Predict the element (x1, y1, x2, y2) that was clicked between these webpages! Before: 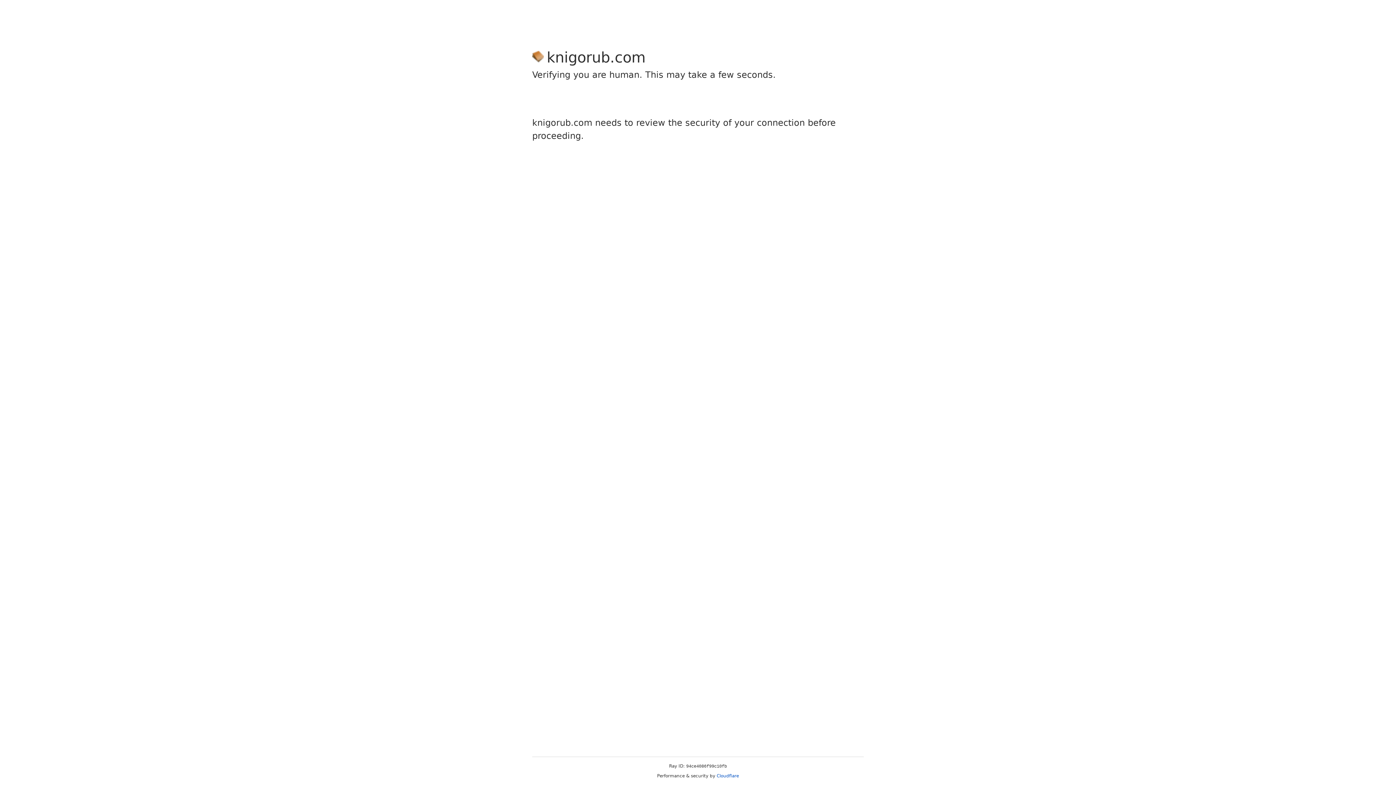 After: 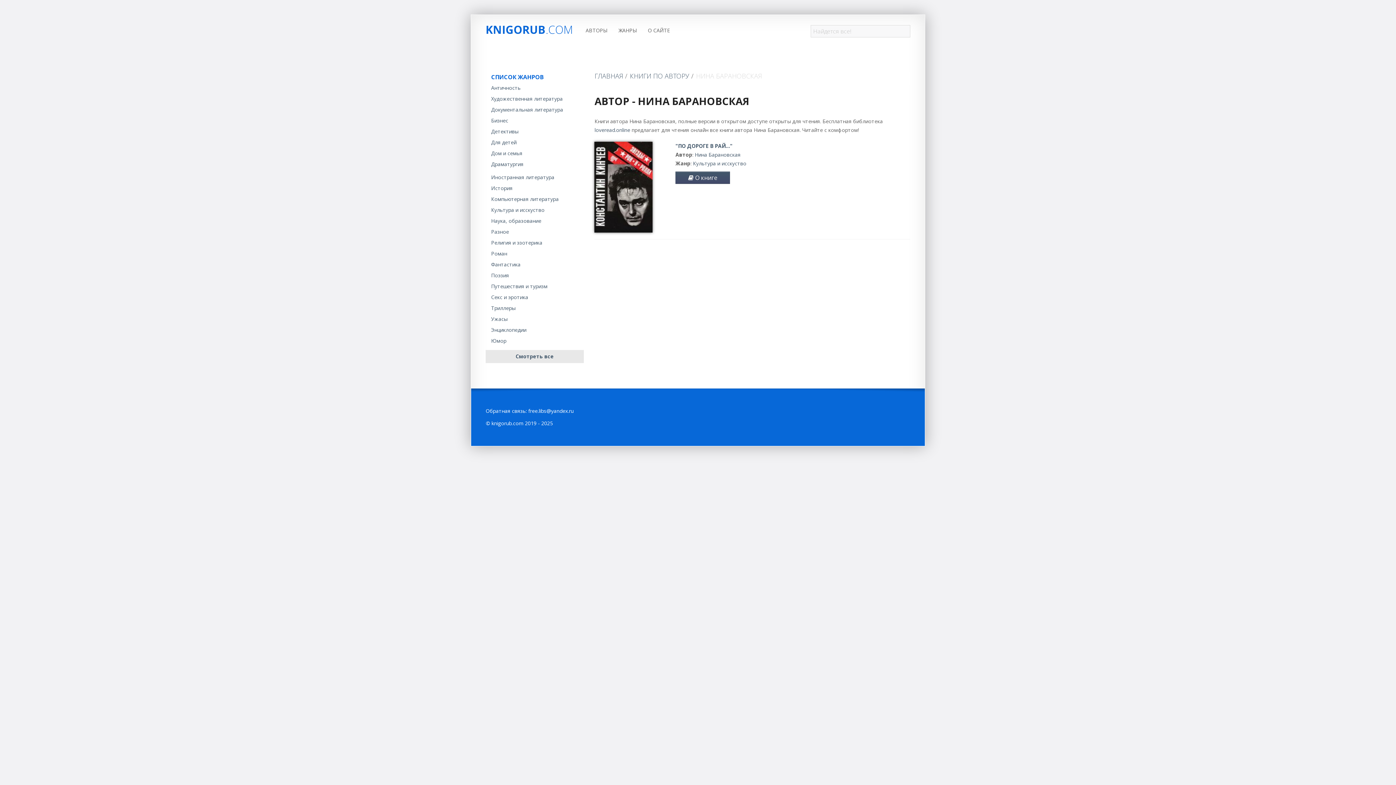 Action: label: Cloudflare bbox: (716, 773, 739, 778)